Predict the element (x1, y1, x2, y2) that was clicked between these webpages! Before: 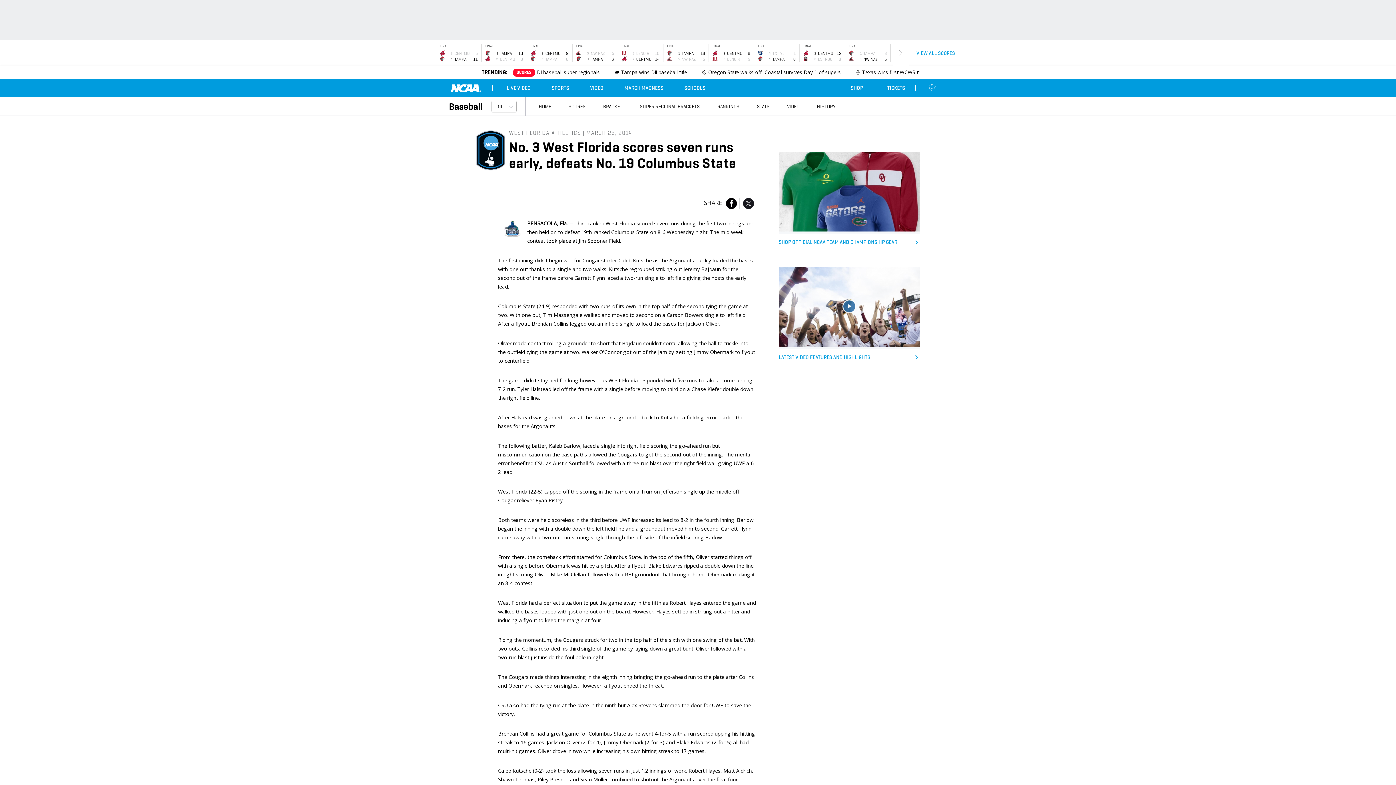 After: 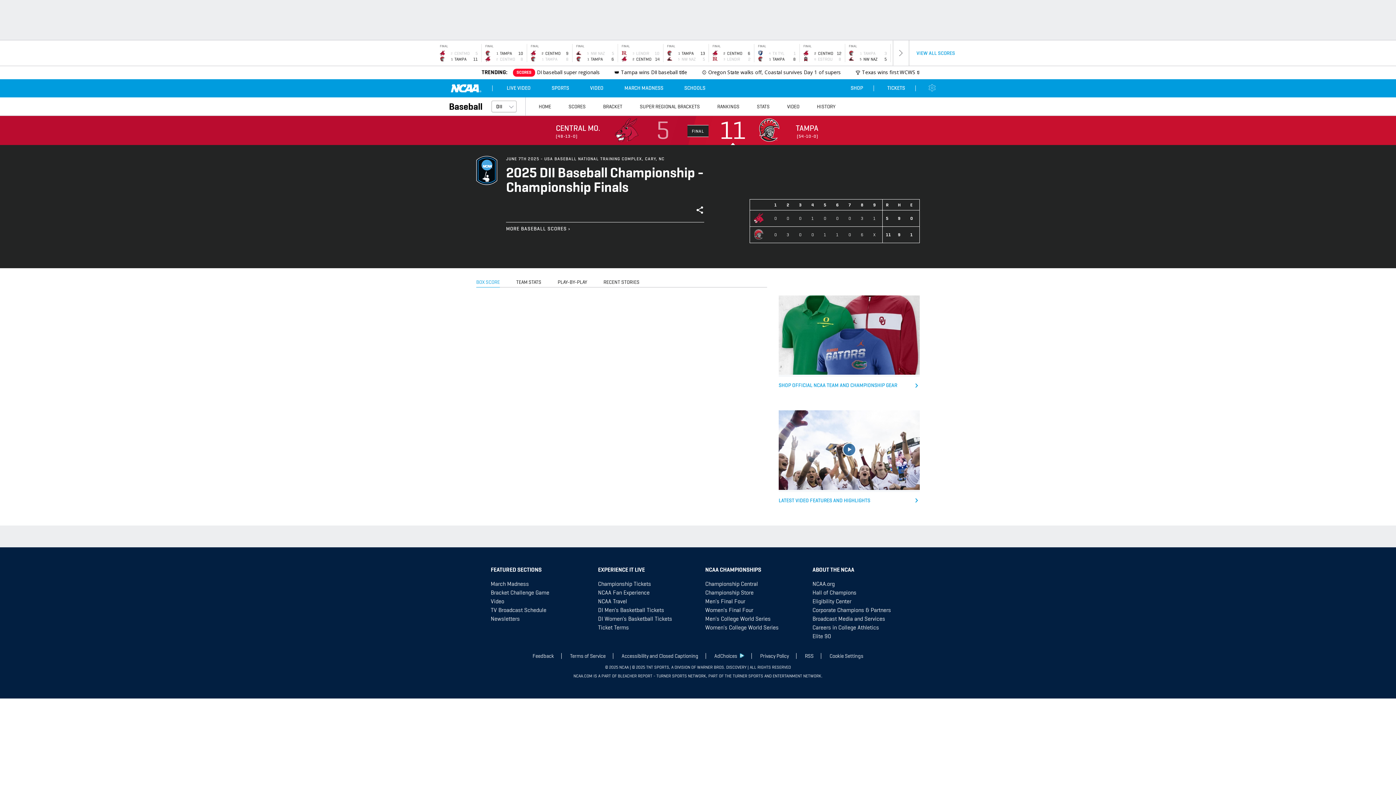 Action: bbox: (436, 40, 481, 65) label: FINAL
2
CENTMO
5
1
TAMPA
11